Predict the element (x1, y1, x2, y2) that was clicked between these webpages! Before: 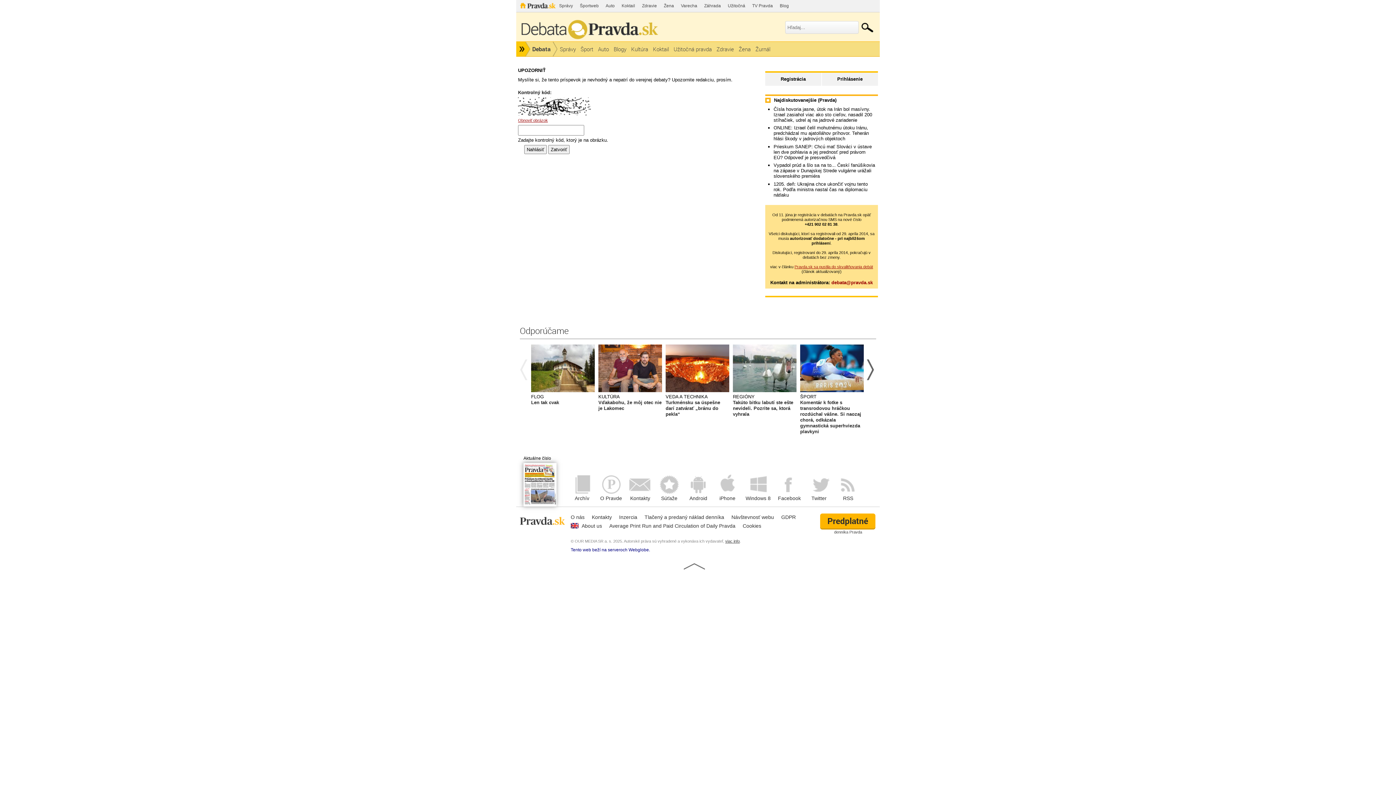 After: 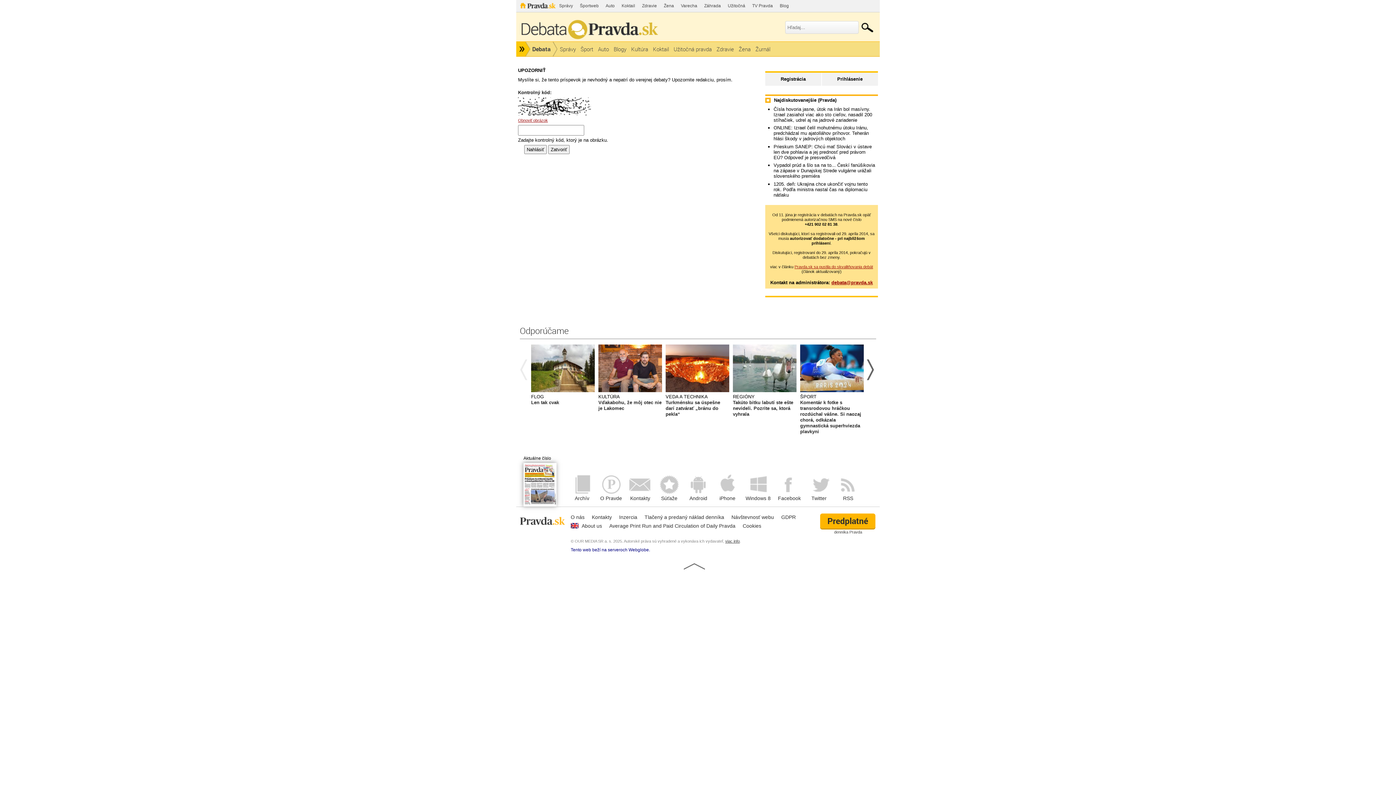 Action: bbox: (831, 279, 873, 285) label: debata@pravda.sk